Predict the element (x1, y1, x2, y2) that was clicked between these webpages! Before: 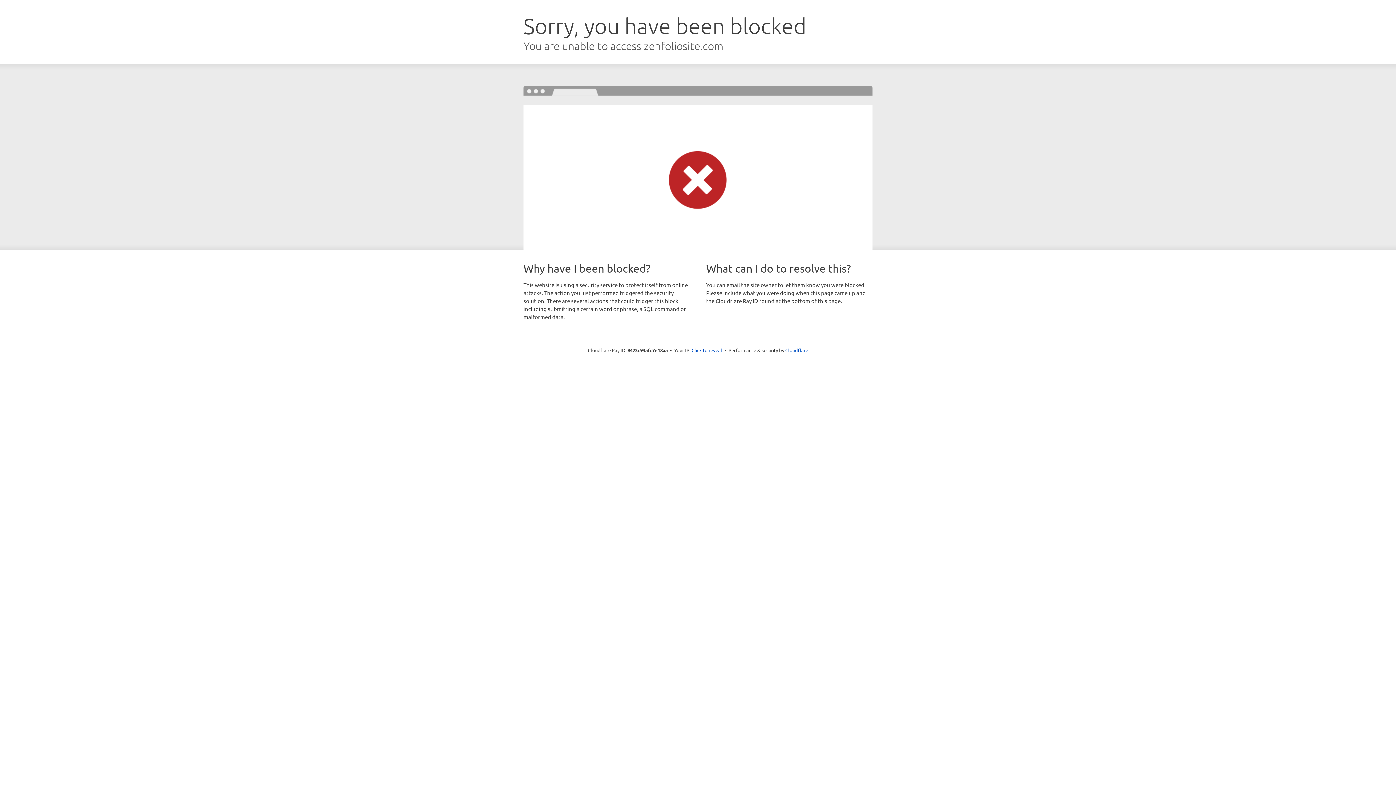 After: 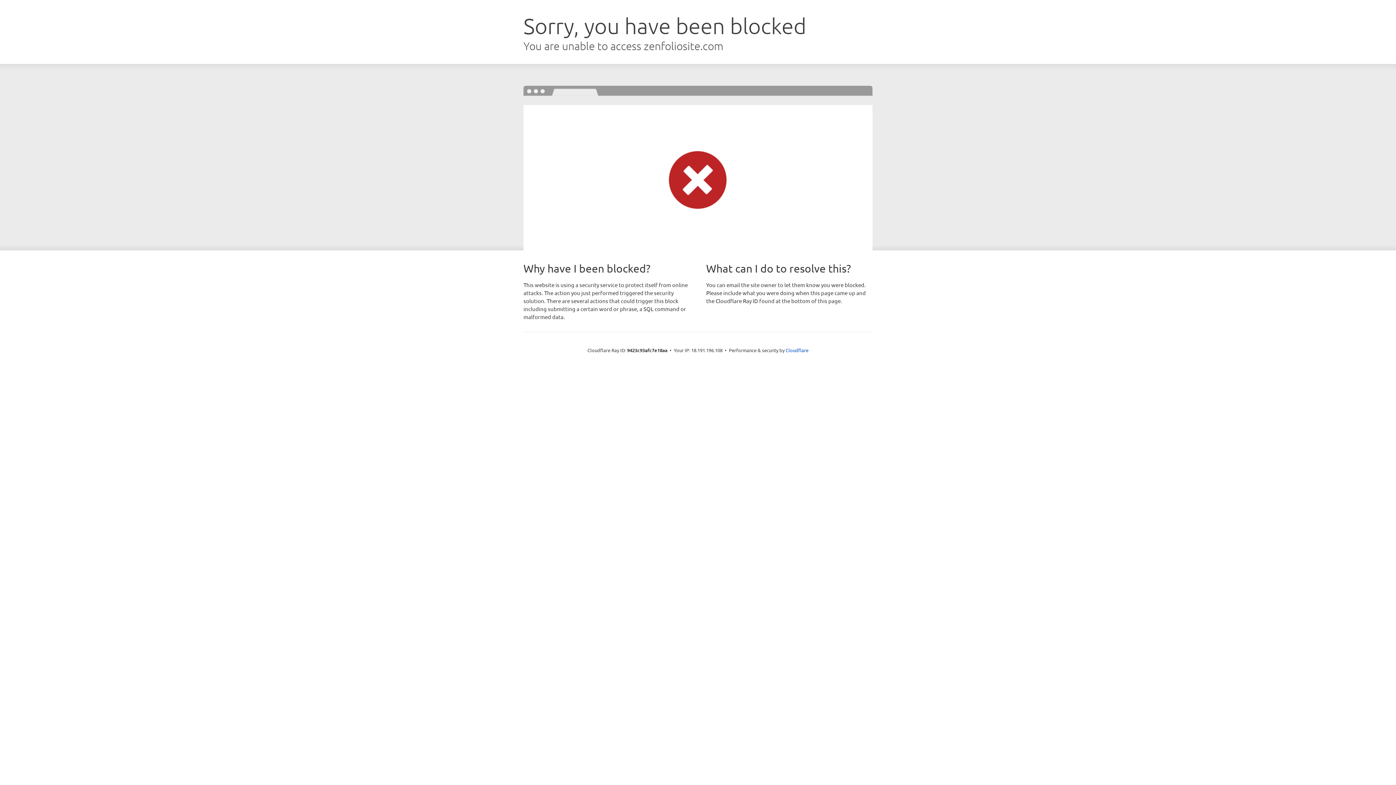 Action: label: Click to reveal bbox: (691, 346, 722, 353)